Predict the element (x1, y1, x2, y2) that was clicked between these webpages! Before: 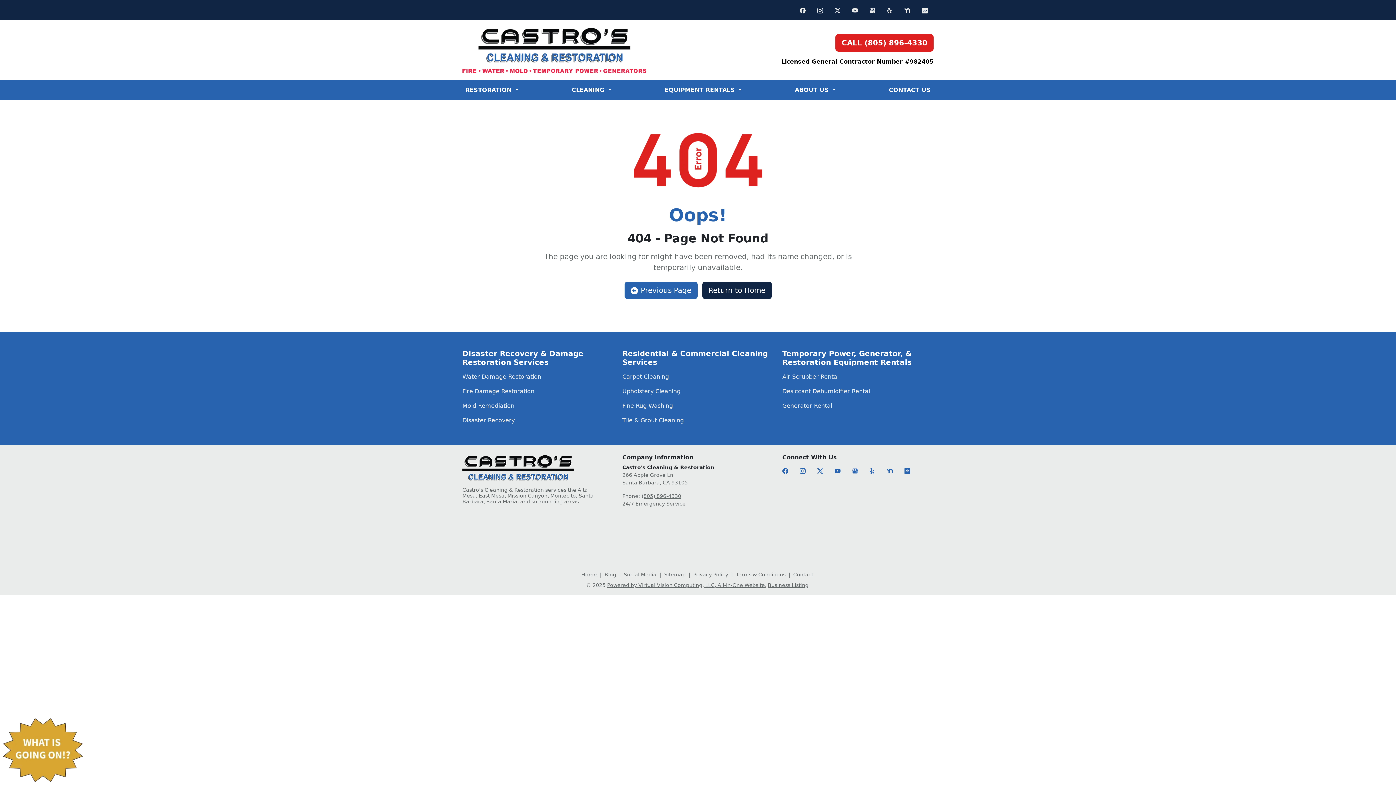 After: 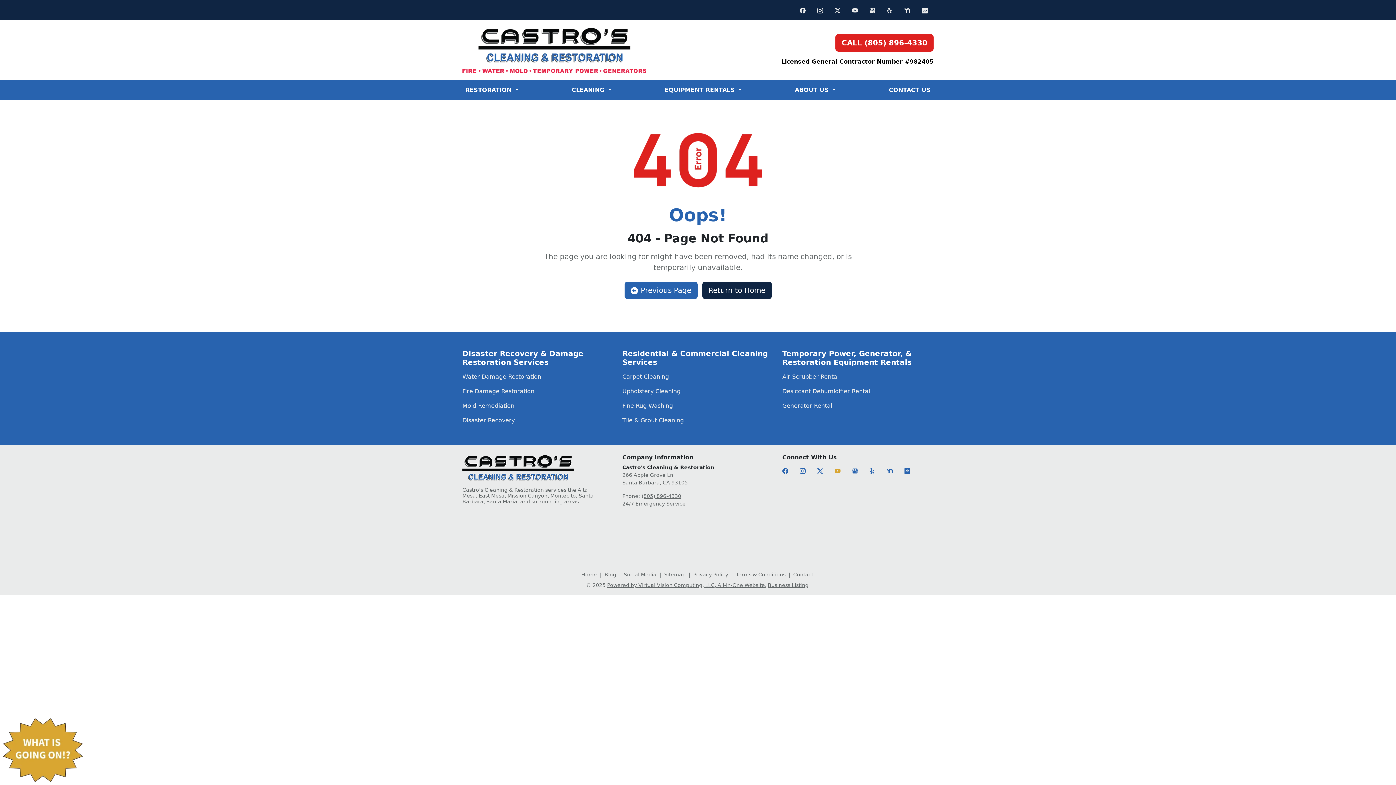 Action: bbox: (829, 463, 846, 478)